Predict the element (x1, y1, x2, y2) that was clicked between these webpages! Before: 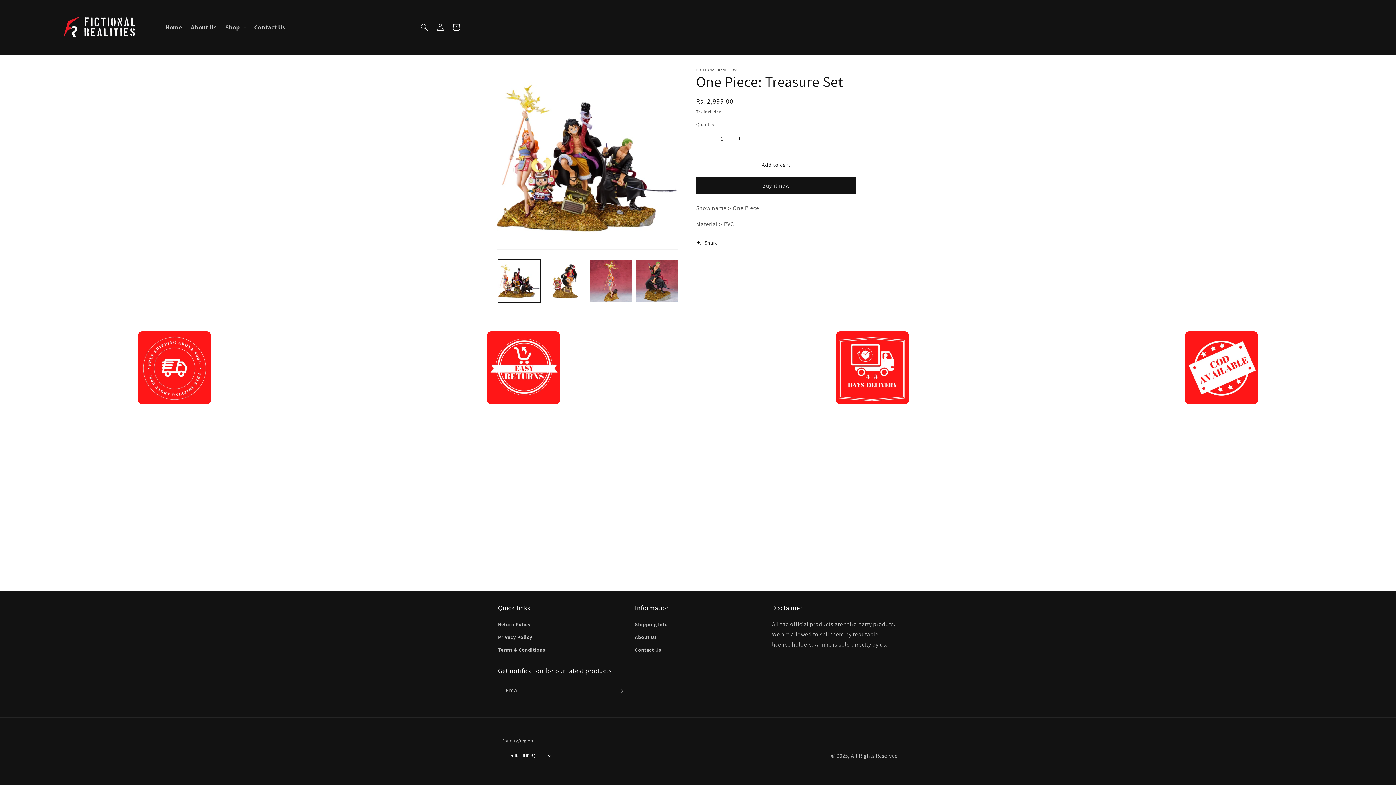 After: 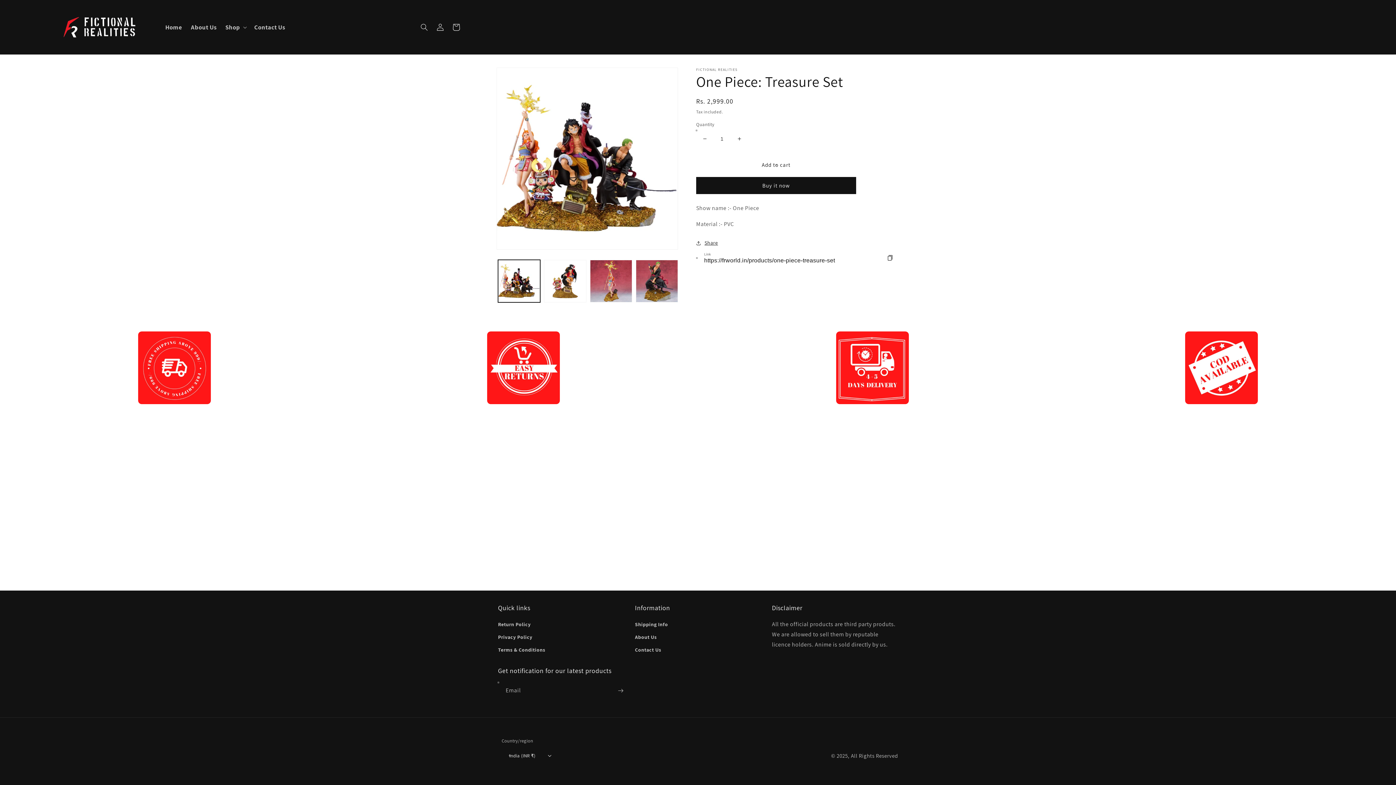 Action: label: Share bbox: (696, 238, 718, 247)